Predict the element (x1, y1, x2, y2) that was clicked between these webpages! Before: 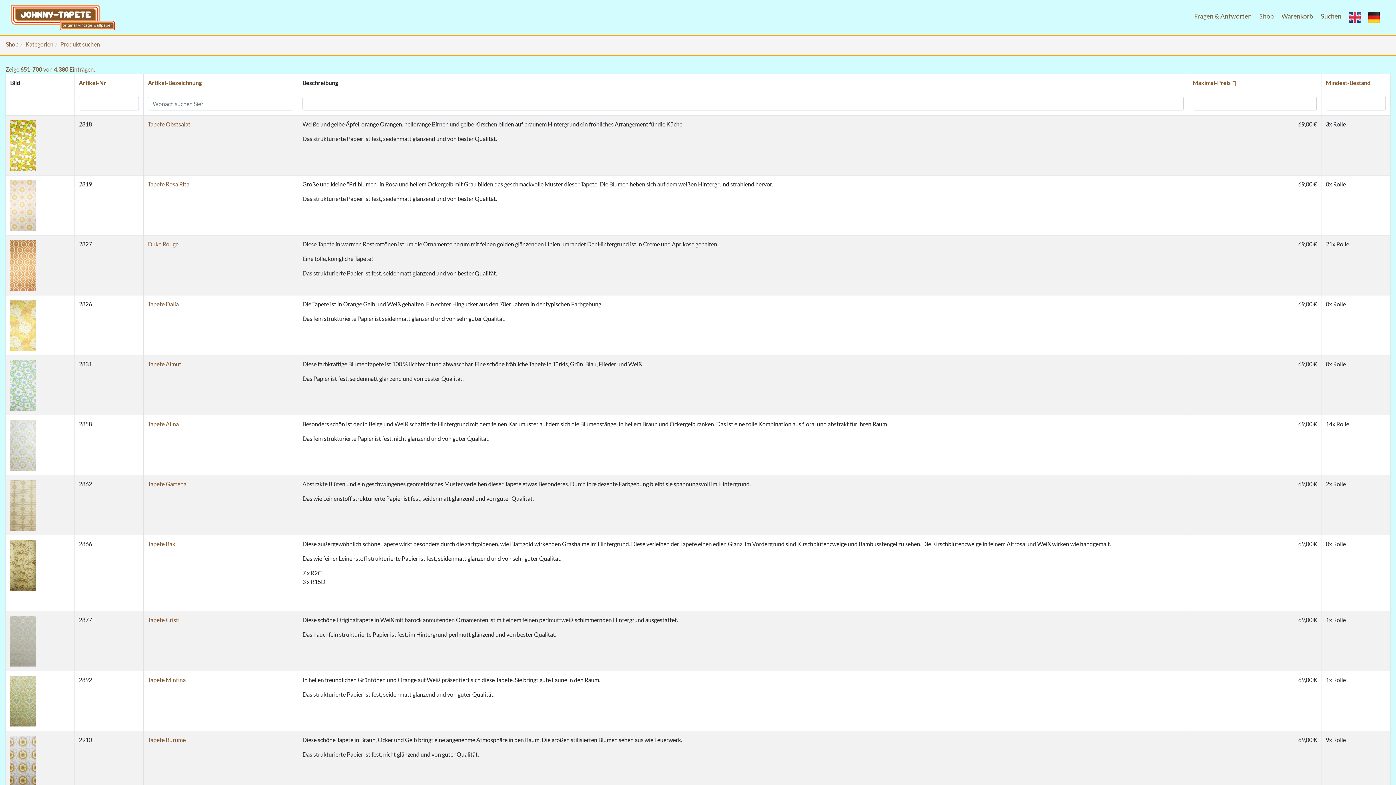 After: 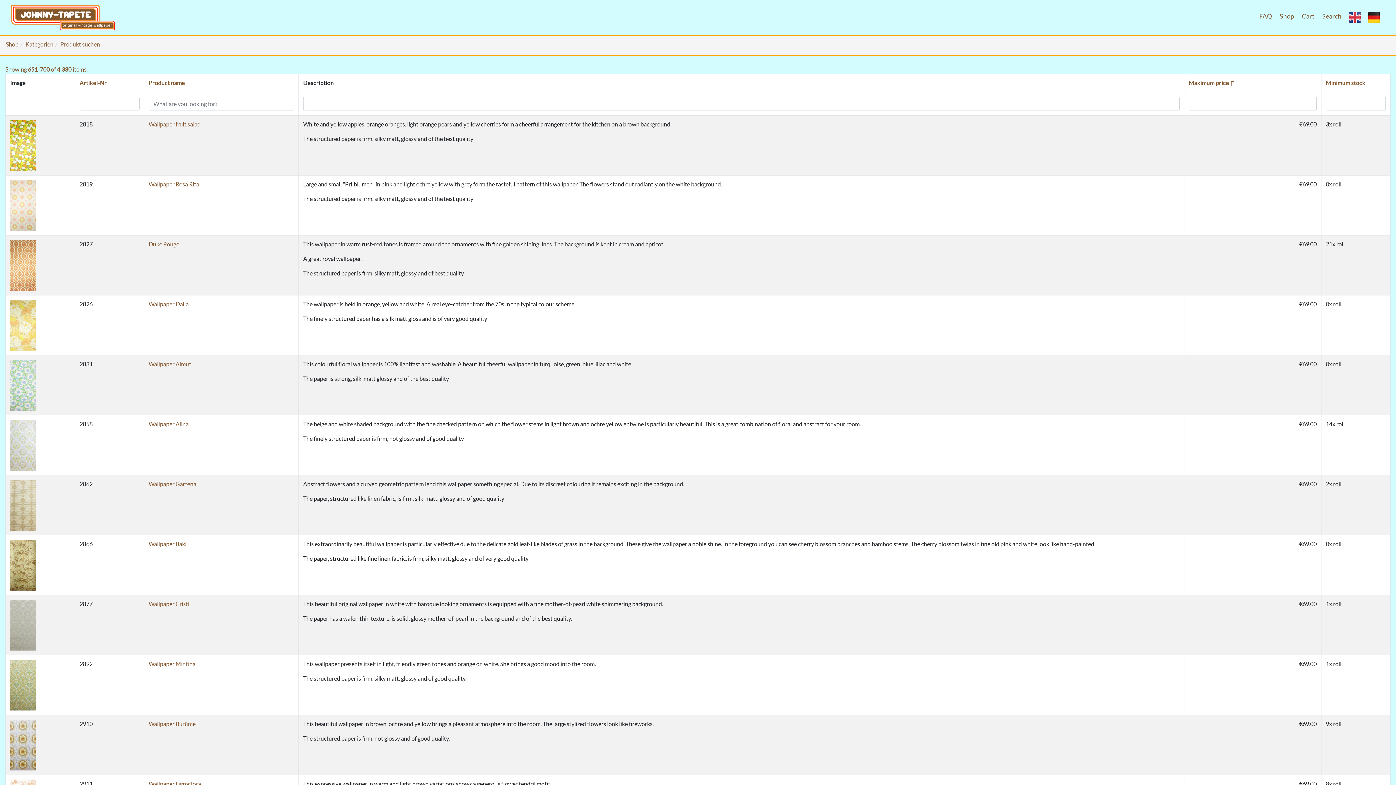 Action: bbox: (1346, 8, 1364, 26)